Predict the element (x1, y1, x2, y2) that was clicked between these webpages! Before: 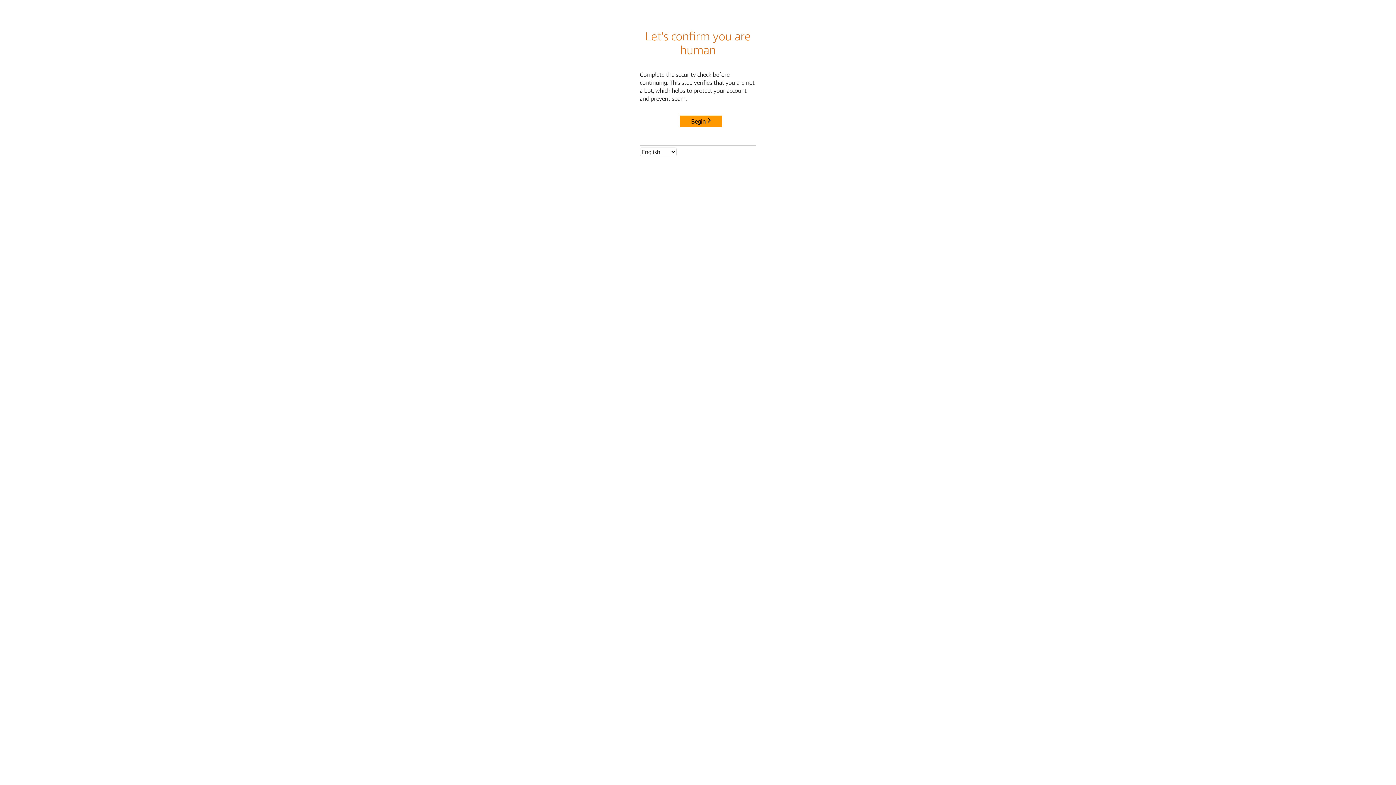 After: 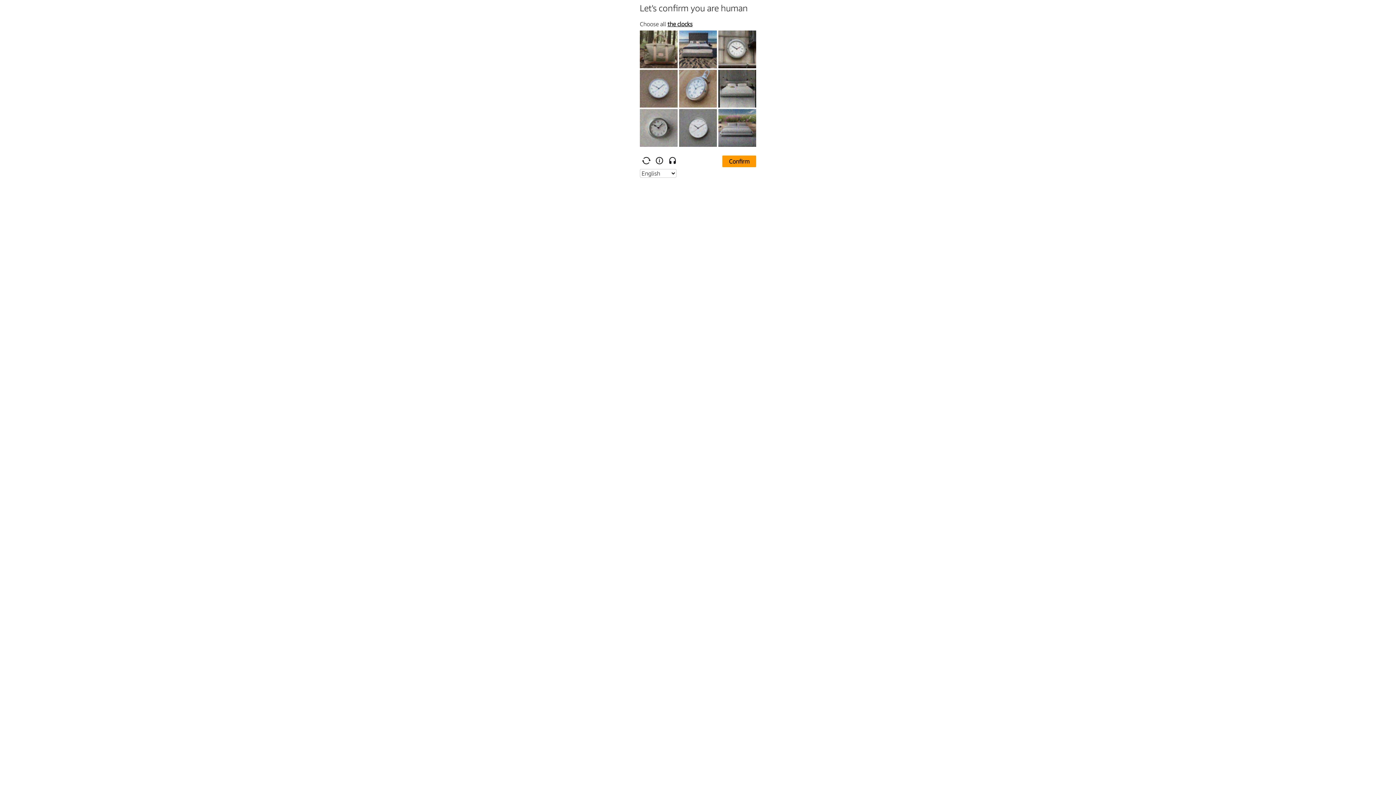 Action: bbox: (680, 115, 722, 127) label: Begin